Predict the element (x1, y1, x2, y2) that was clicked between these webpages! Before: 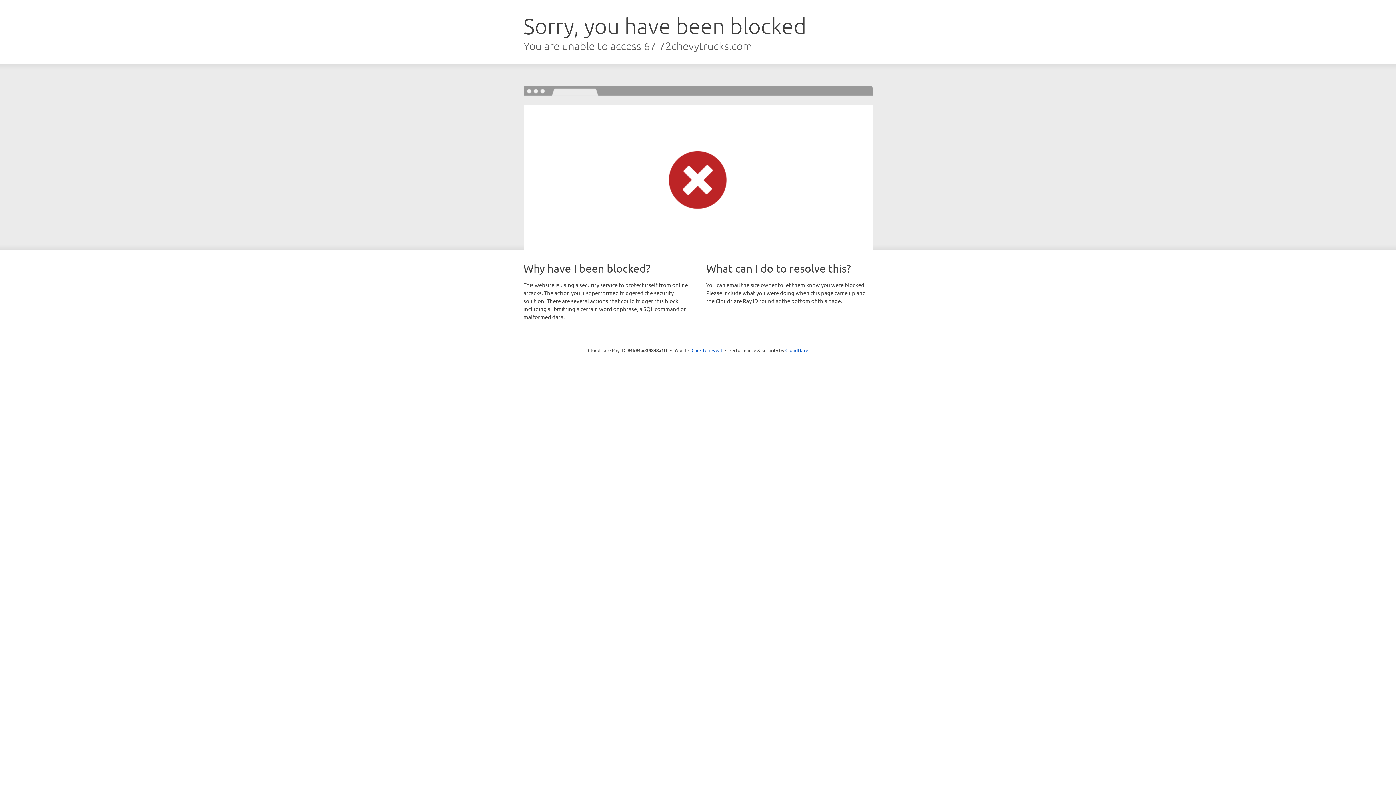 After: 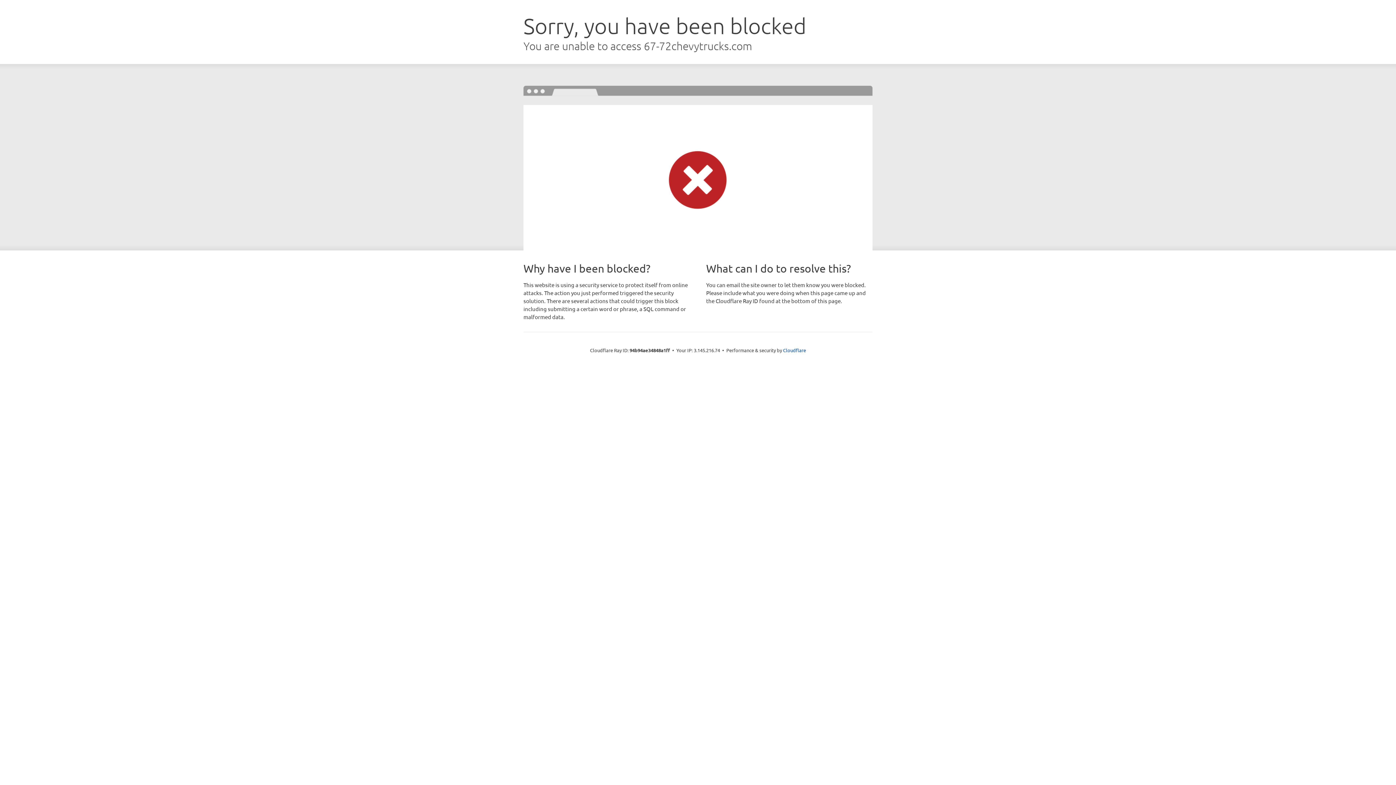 Action: bbox: (691, 346, 722, 353) label: Click to reveal